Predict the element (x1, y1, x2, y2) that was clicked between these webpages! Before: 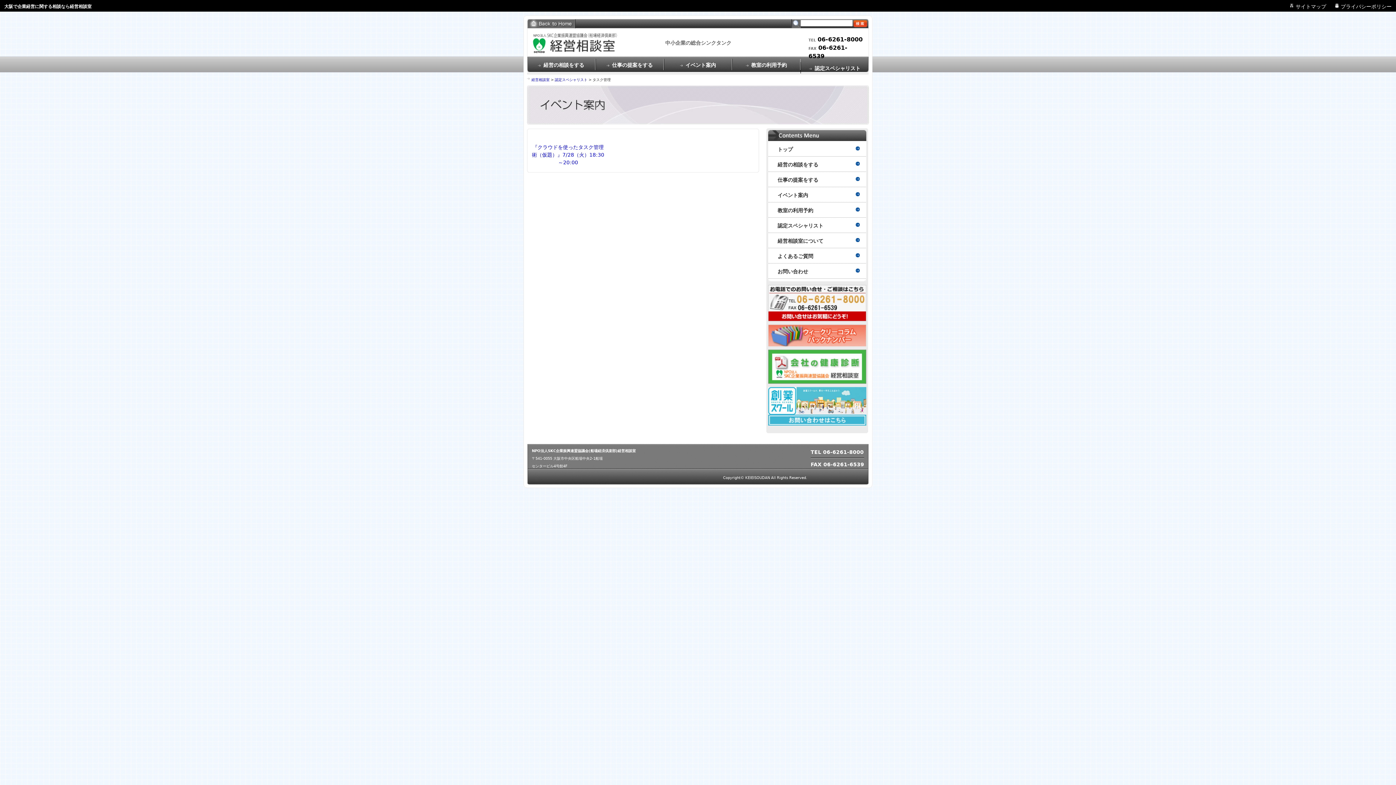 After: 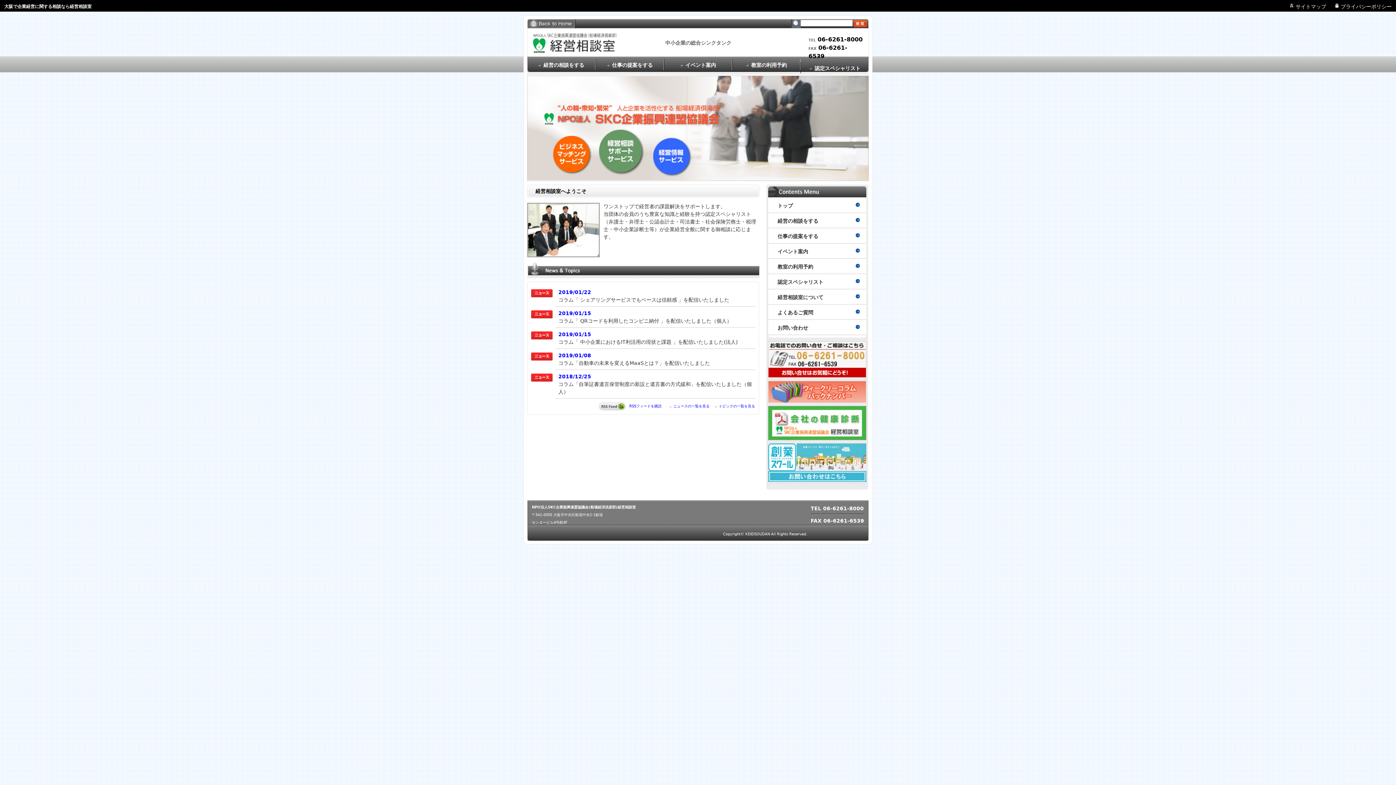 Action: bbox: (768, 141, 866, 156) label: トップ